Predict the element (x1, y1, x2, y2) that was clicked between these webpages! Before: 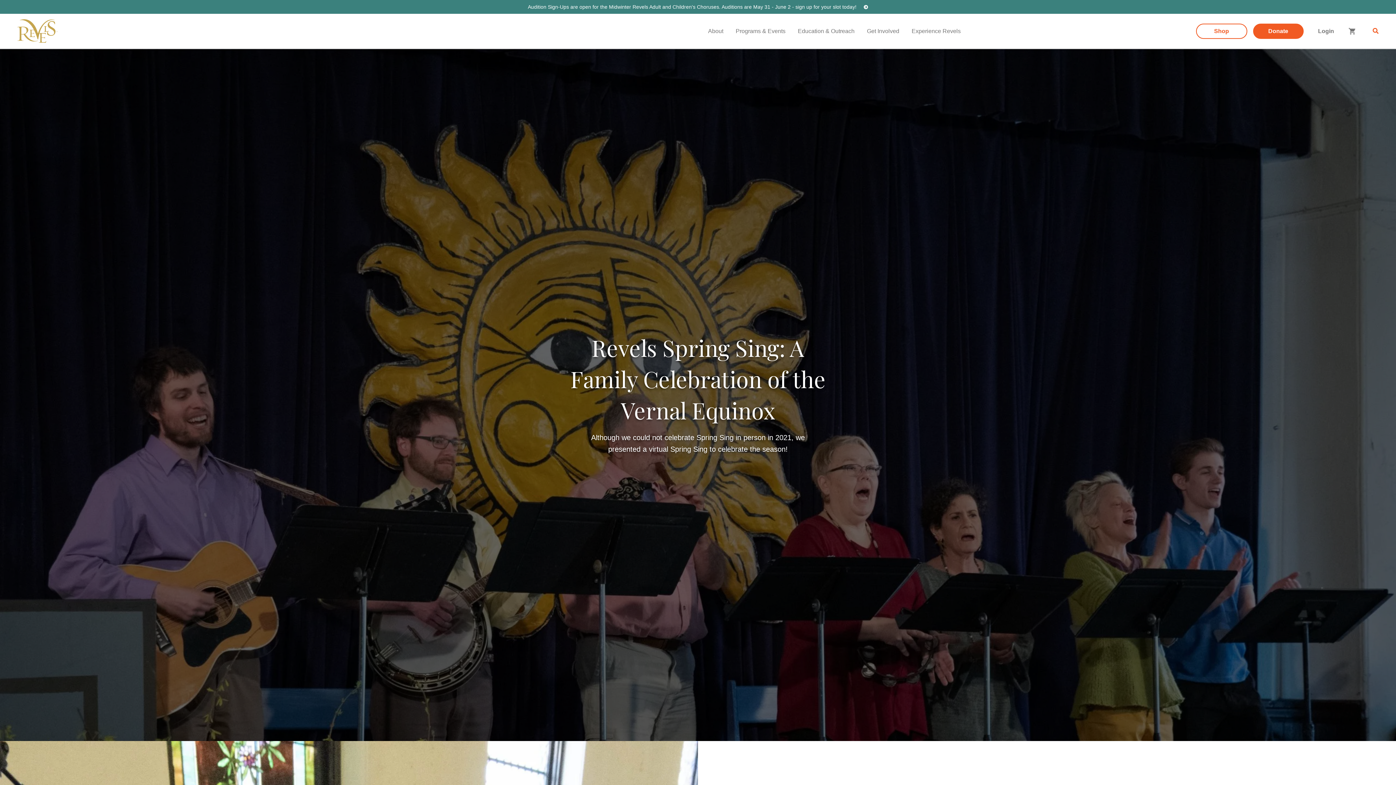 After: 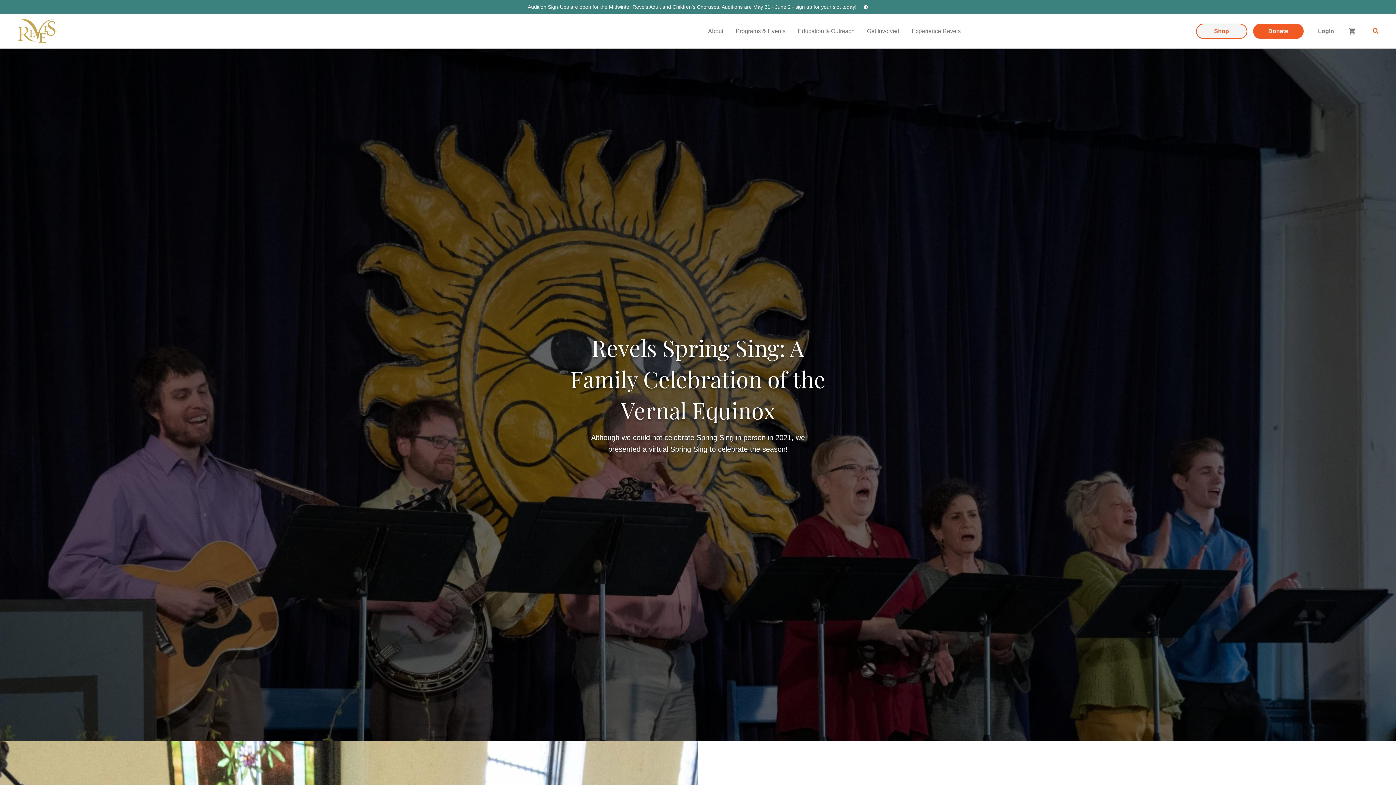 Action: label: Shop bbox: (1196, 23, 1247, 38)